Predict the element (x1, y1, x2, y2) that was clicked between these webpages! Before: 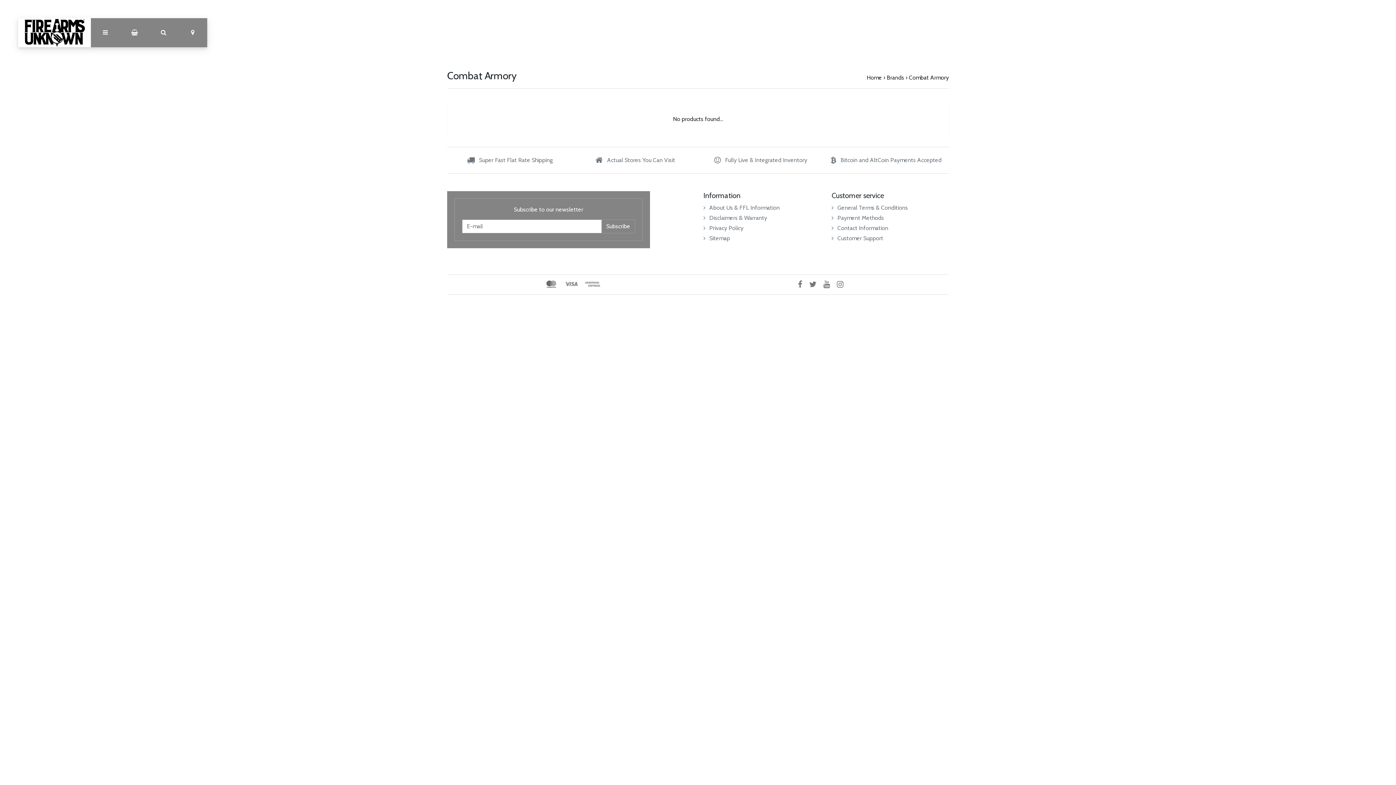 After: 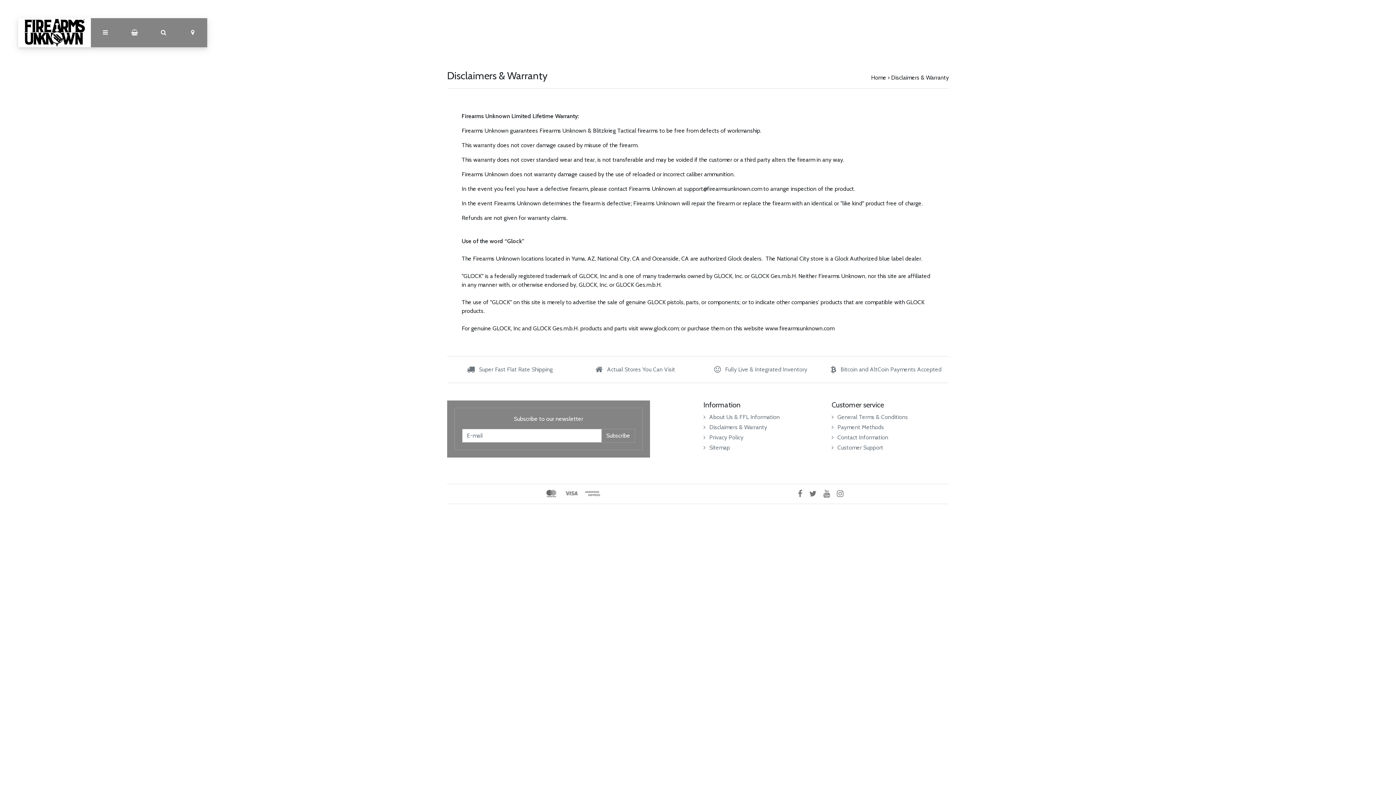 Action: label: Disclaimers & Warranty bbox: (703, 214, 767, 221)